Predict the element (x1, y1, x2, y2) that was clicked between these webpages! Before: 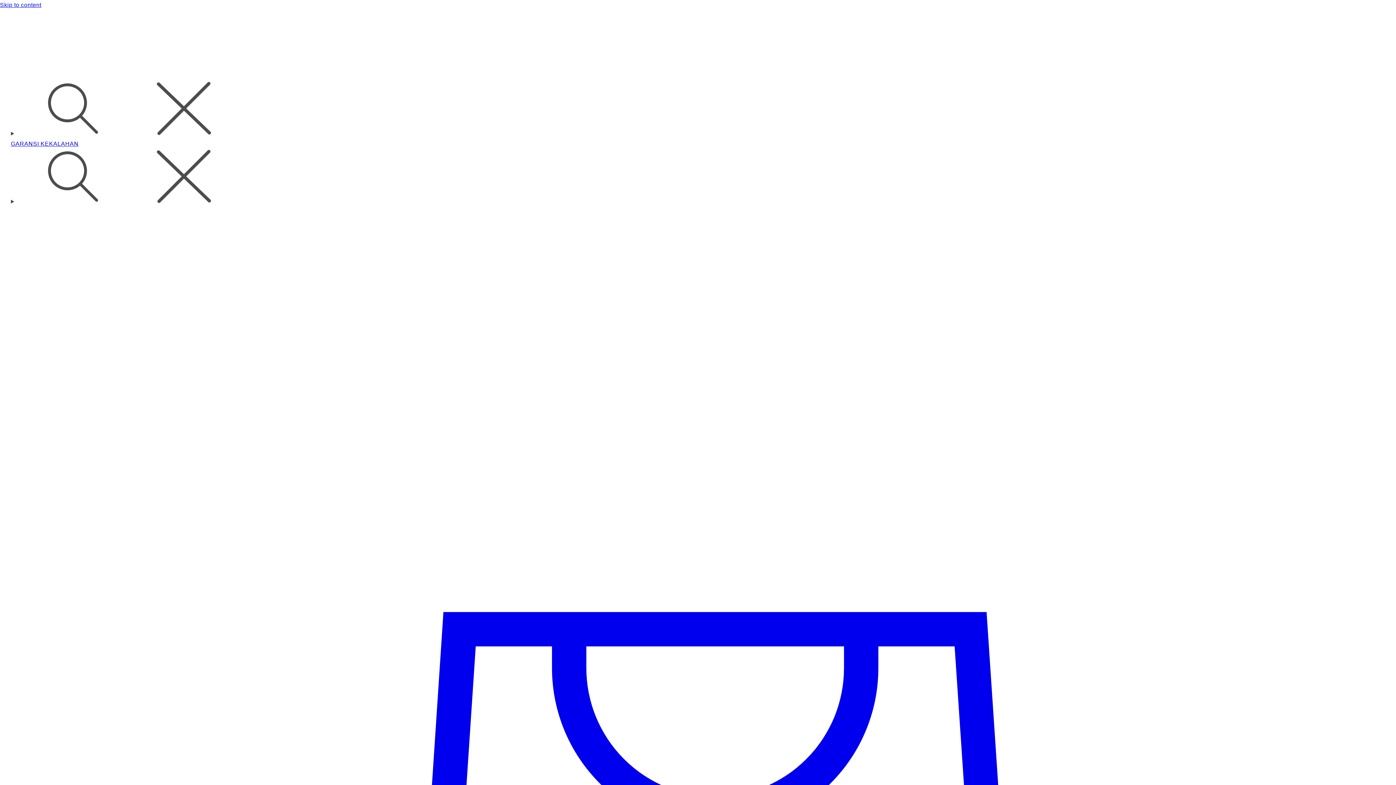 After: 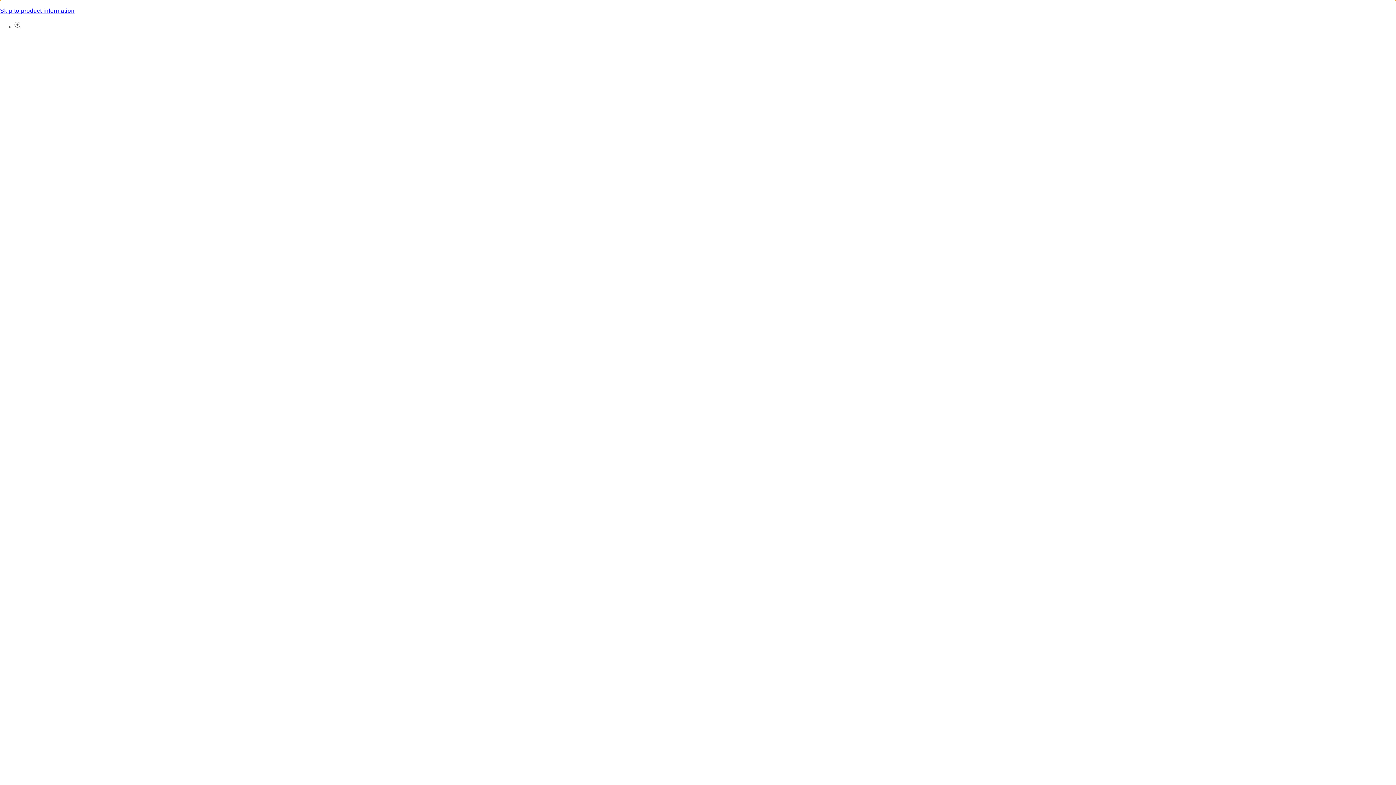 Action: label: Skip to content bbox: (0, 0, 1396, 10)